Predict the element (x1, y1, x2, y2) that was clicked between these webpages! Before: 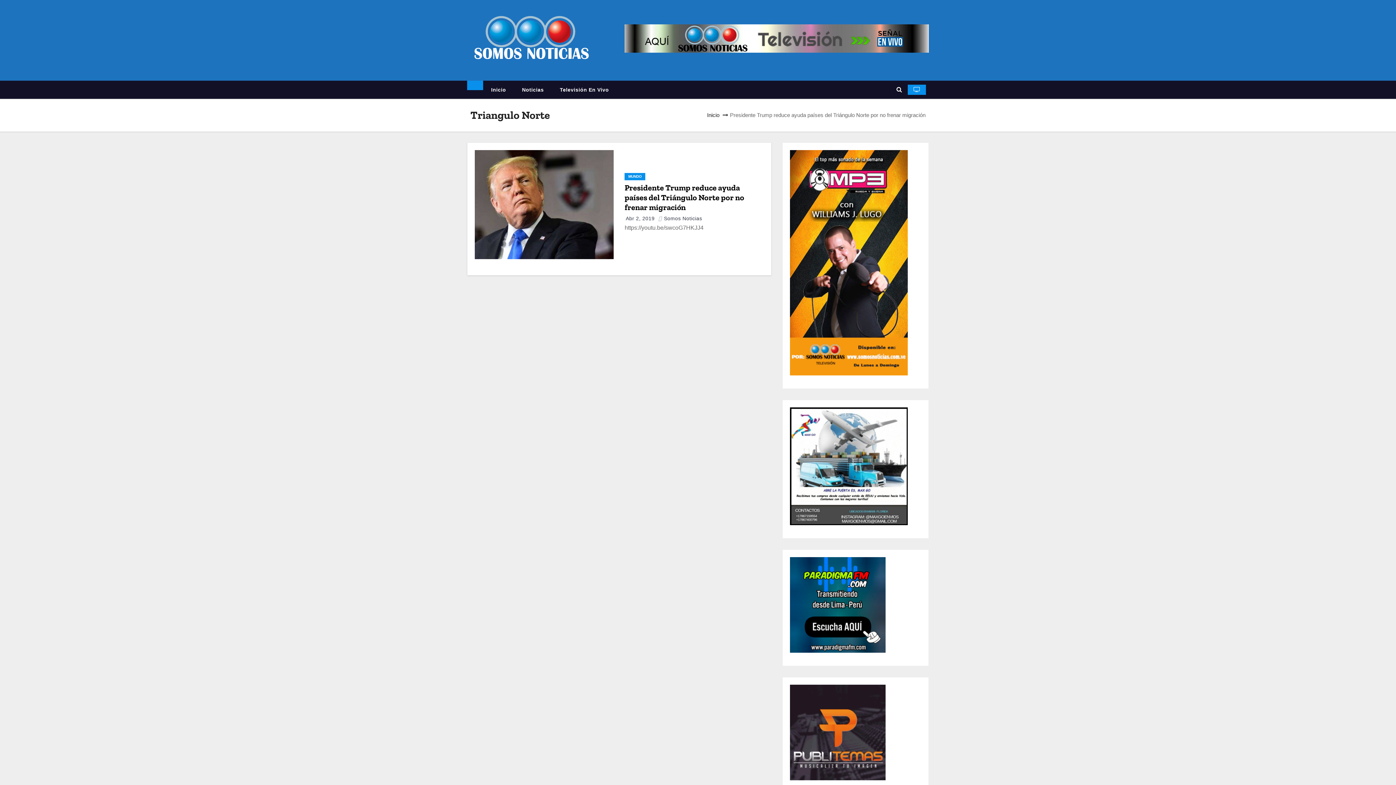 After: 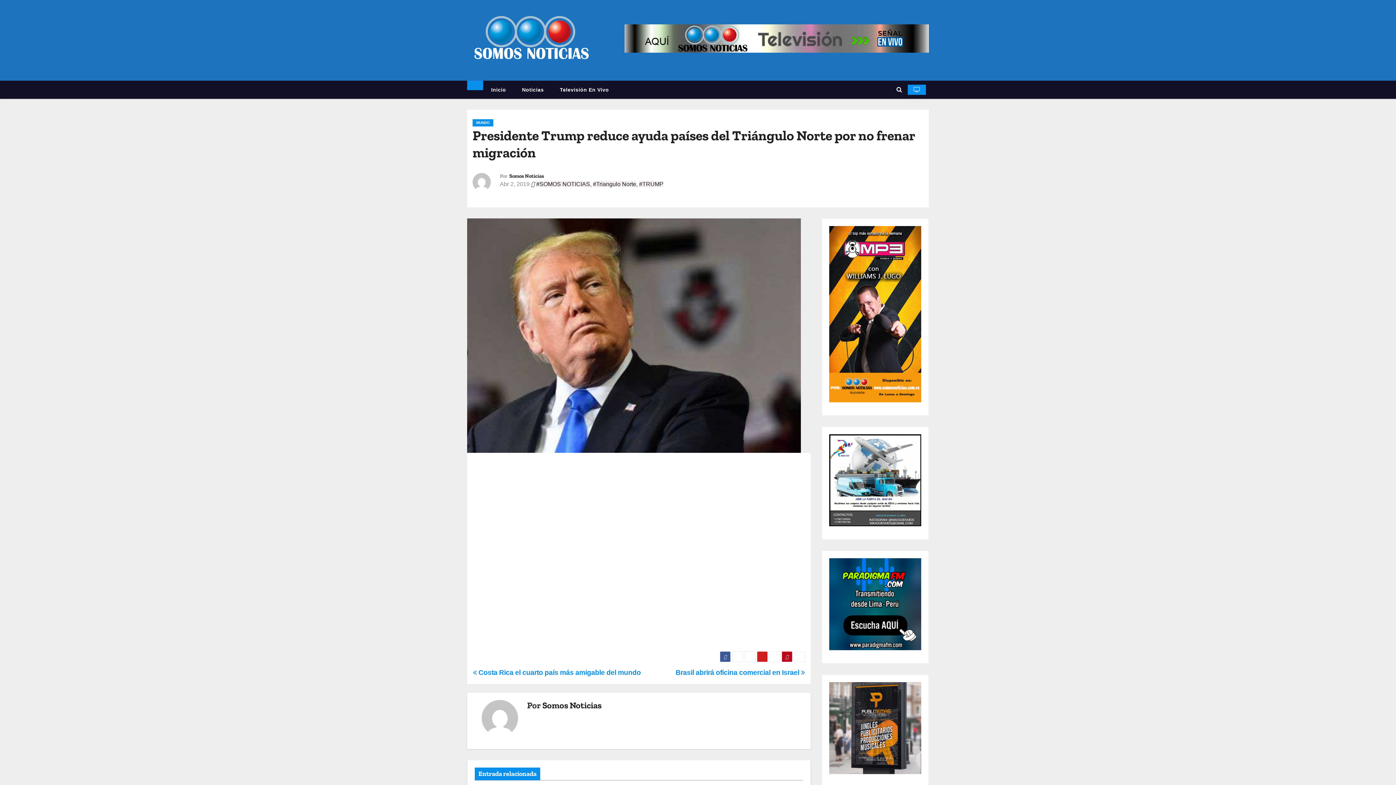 Action: bbox: (474, 150, 613, 259)